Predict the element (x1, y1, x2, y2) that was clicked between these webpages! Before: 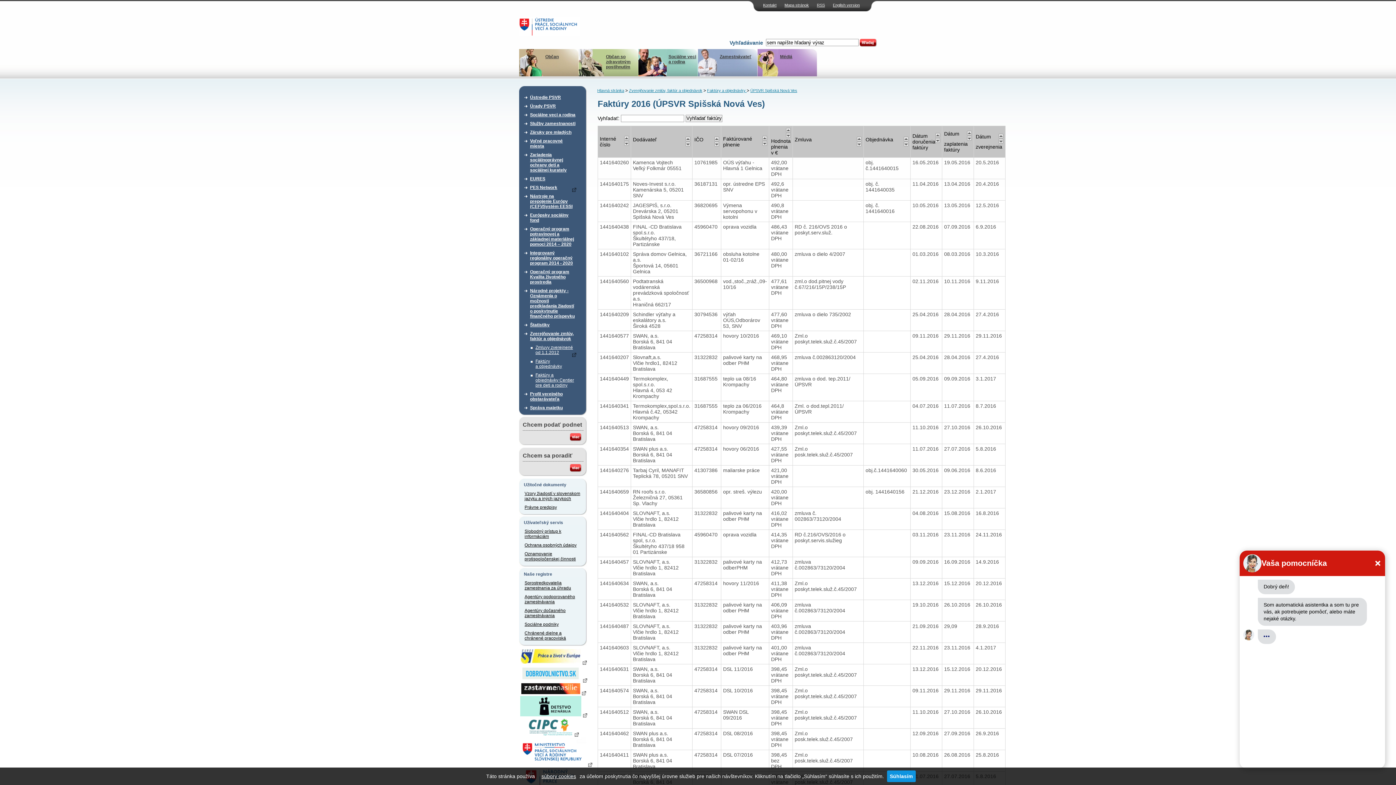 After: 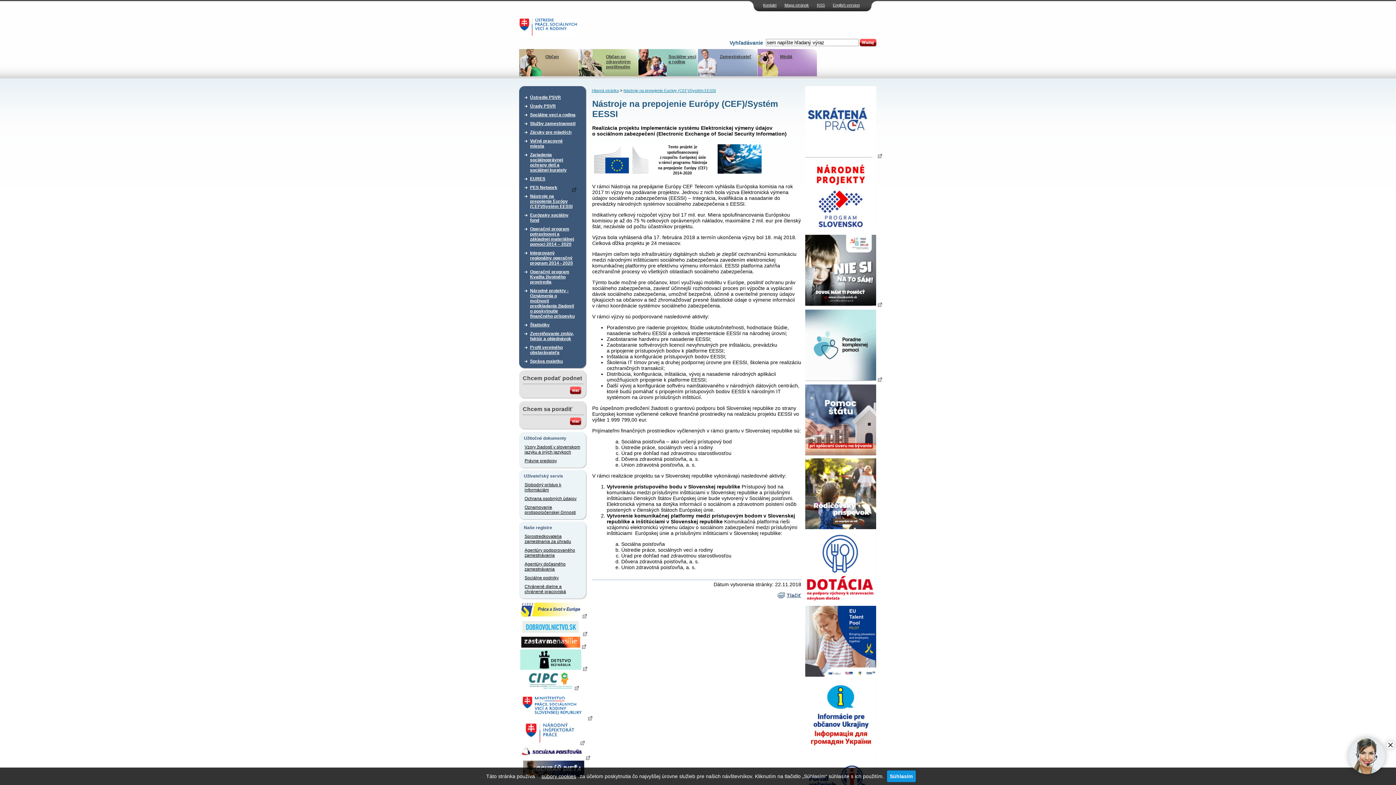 Action: label: Nástroje na prepojenie Európy (CEF)/Systém EESSI bbox: (530, 192, 576, 210)